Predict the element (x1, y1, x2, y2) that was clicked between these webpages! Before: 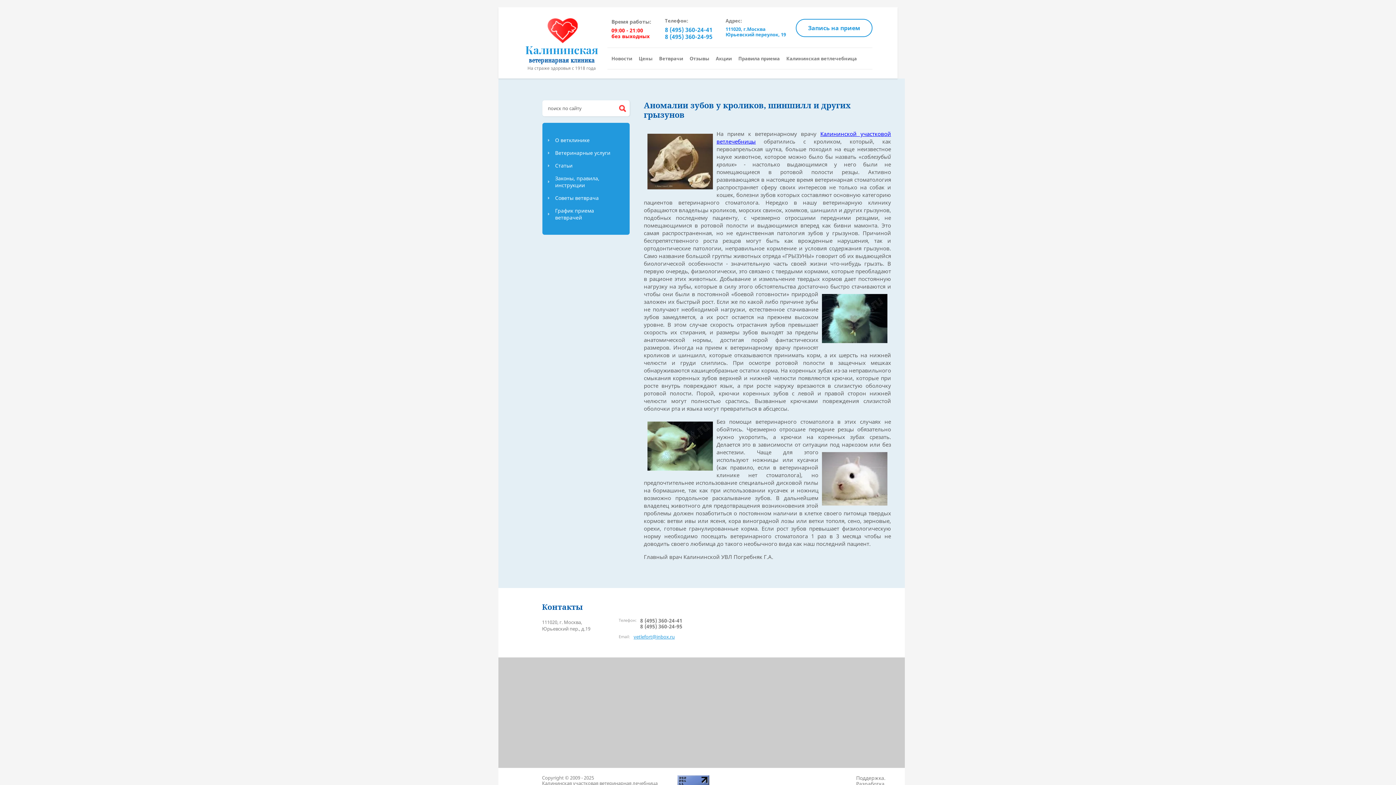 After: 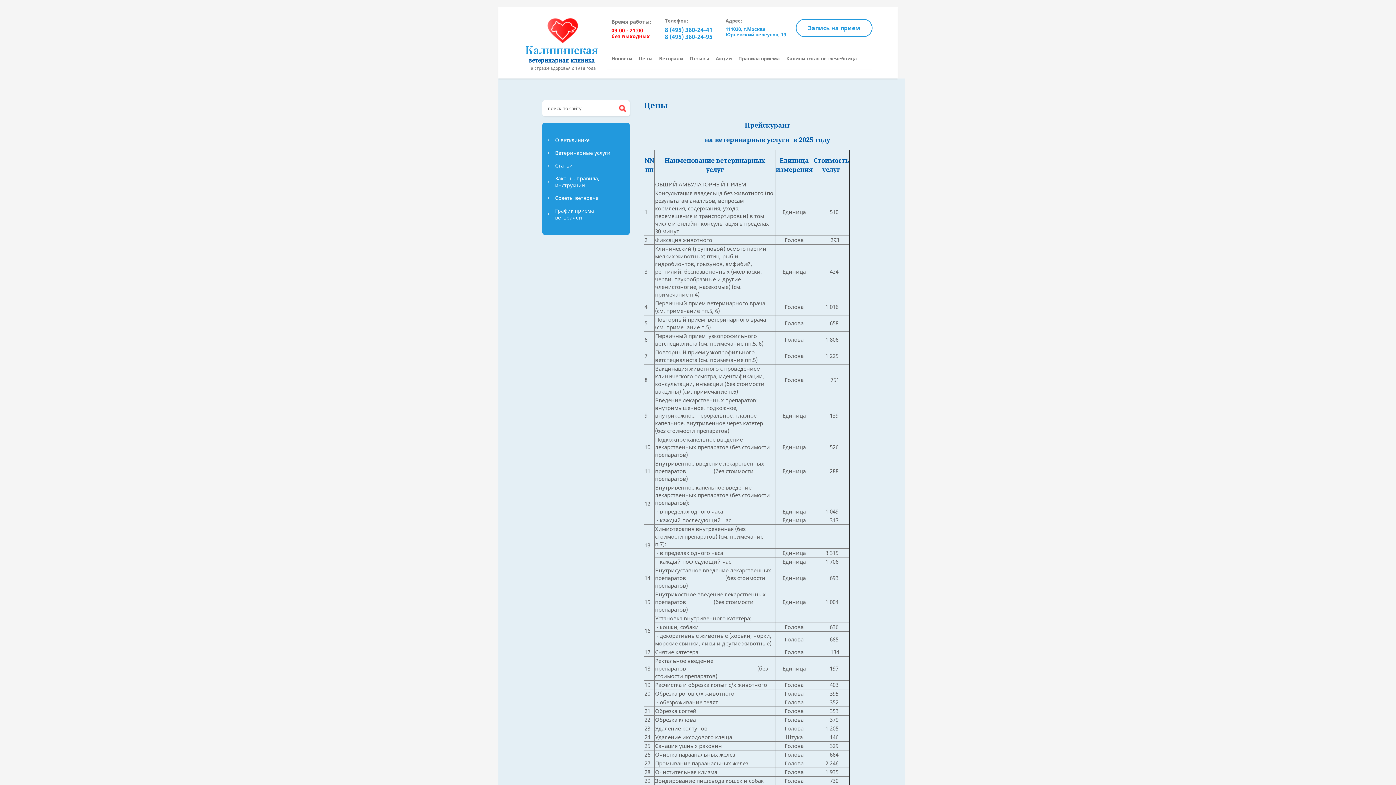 Action: bbox: (636, 52, 655, 64) label: Цены